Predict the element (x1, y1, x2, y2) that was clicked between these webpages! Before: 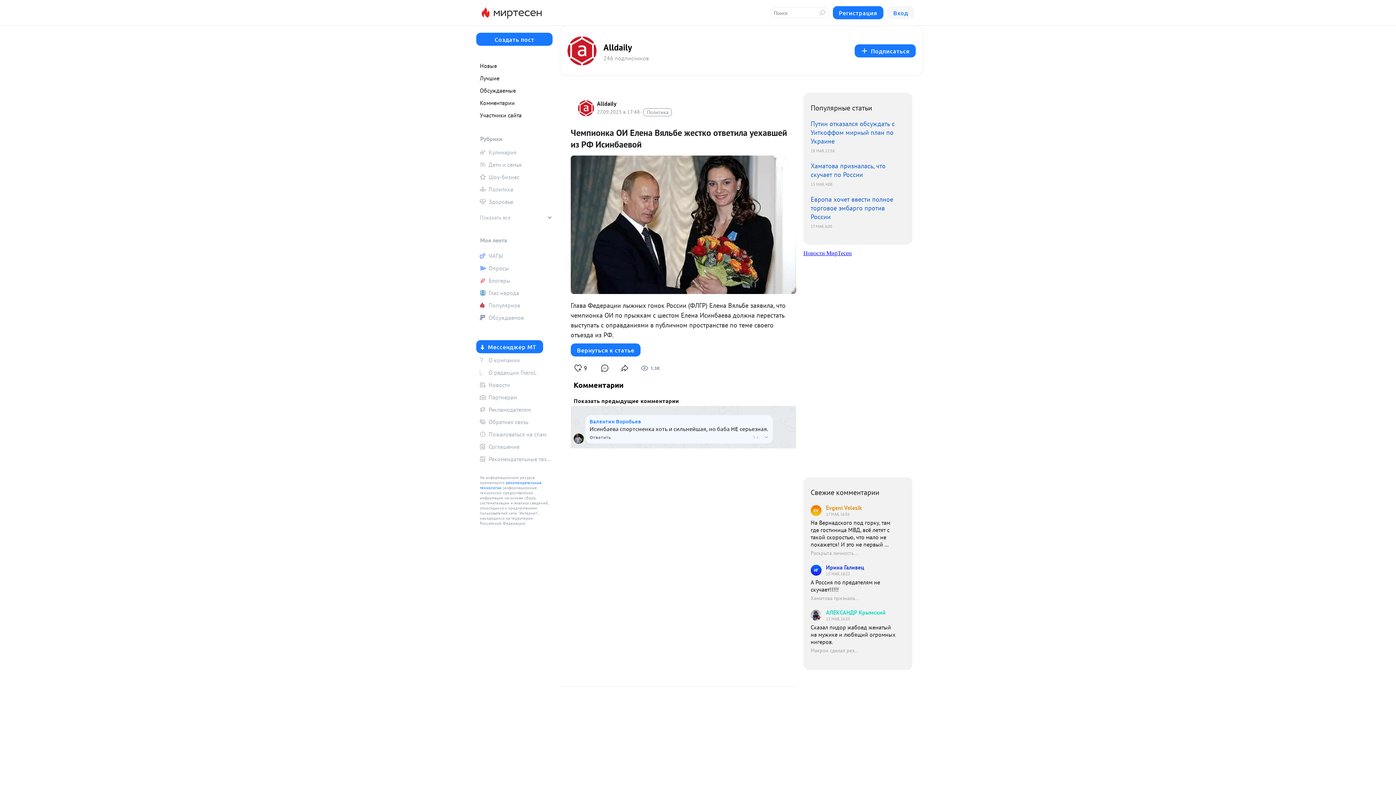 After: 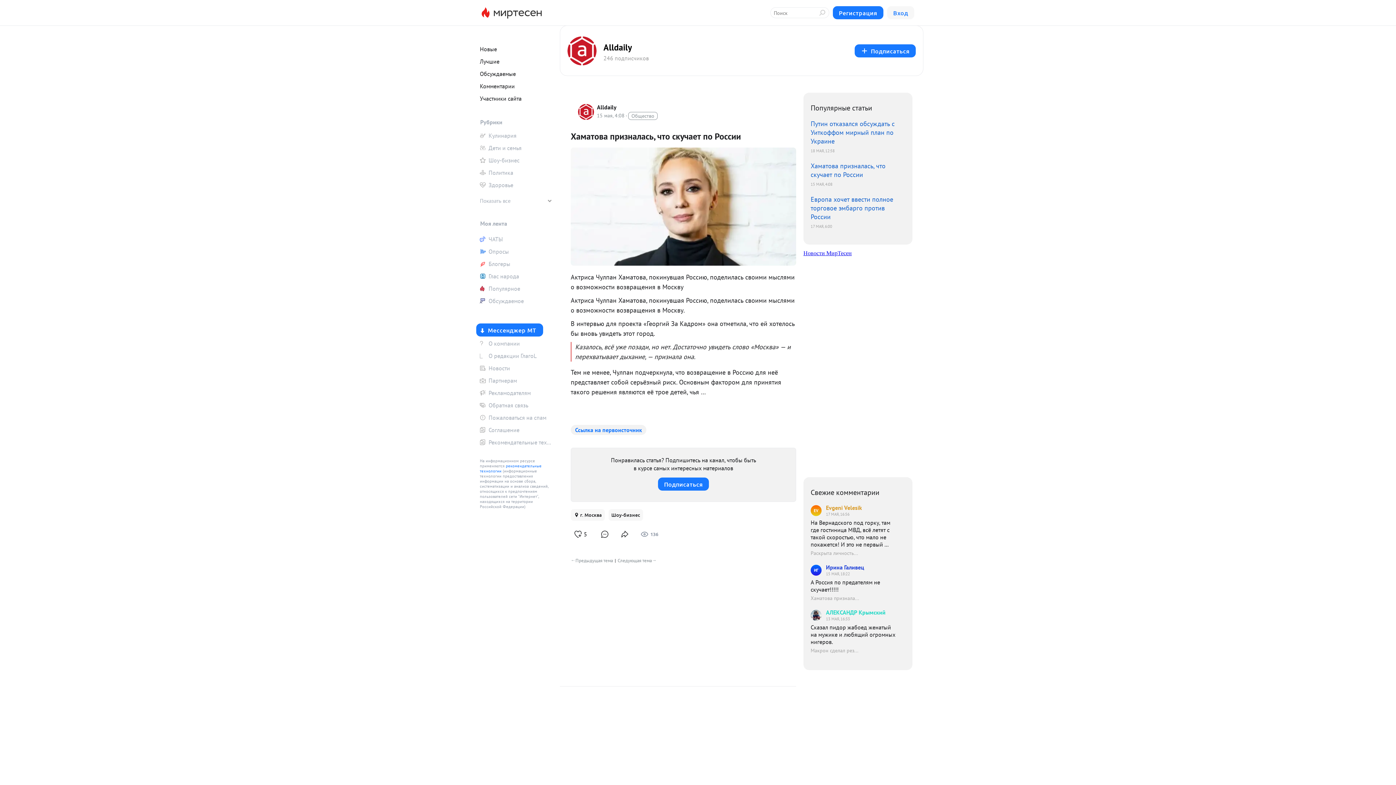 Action: bbox: (810, 161, 898, 187) label: Хаматова призналась, что скучает по России
15 МАЯ, 4:08